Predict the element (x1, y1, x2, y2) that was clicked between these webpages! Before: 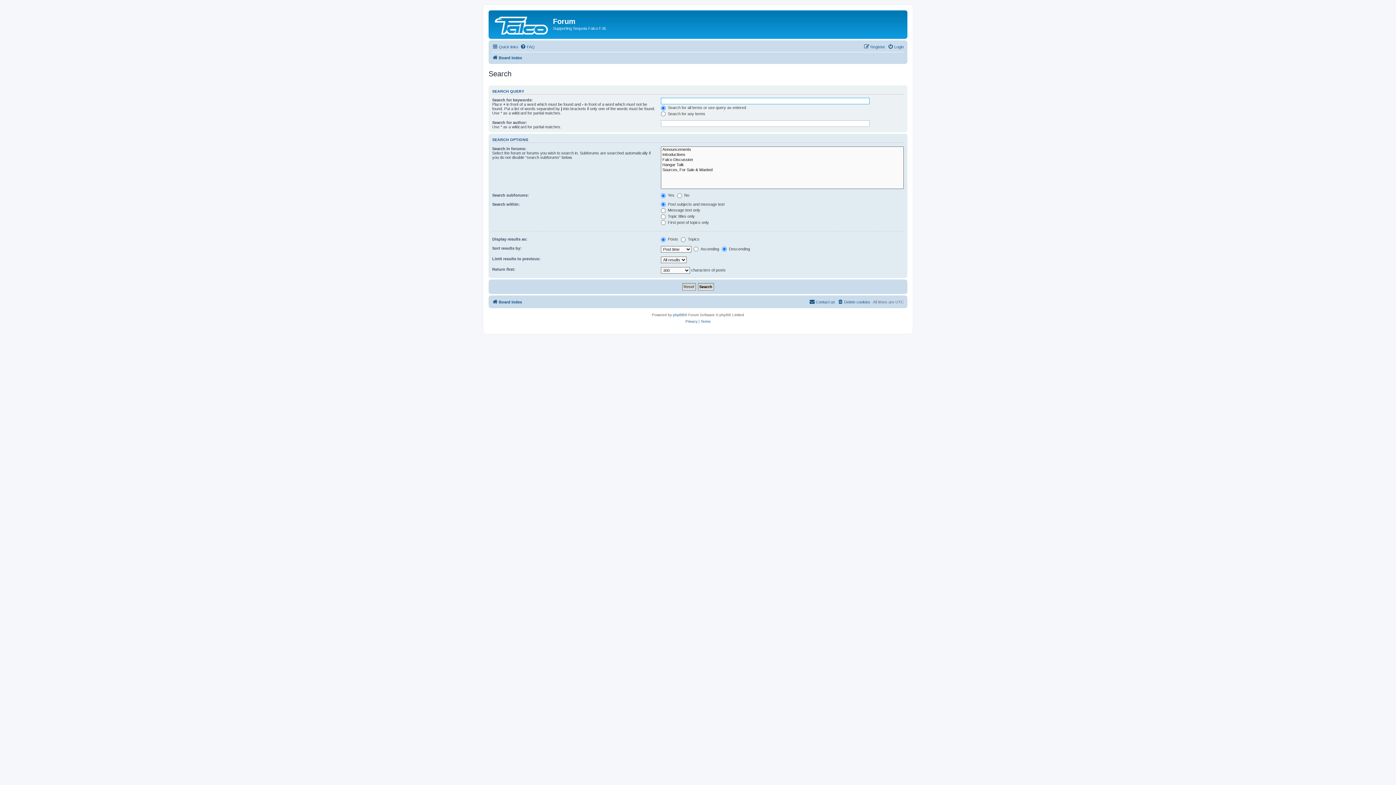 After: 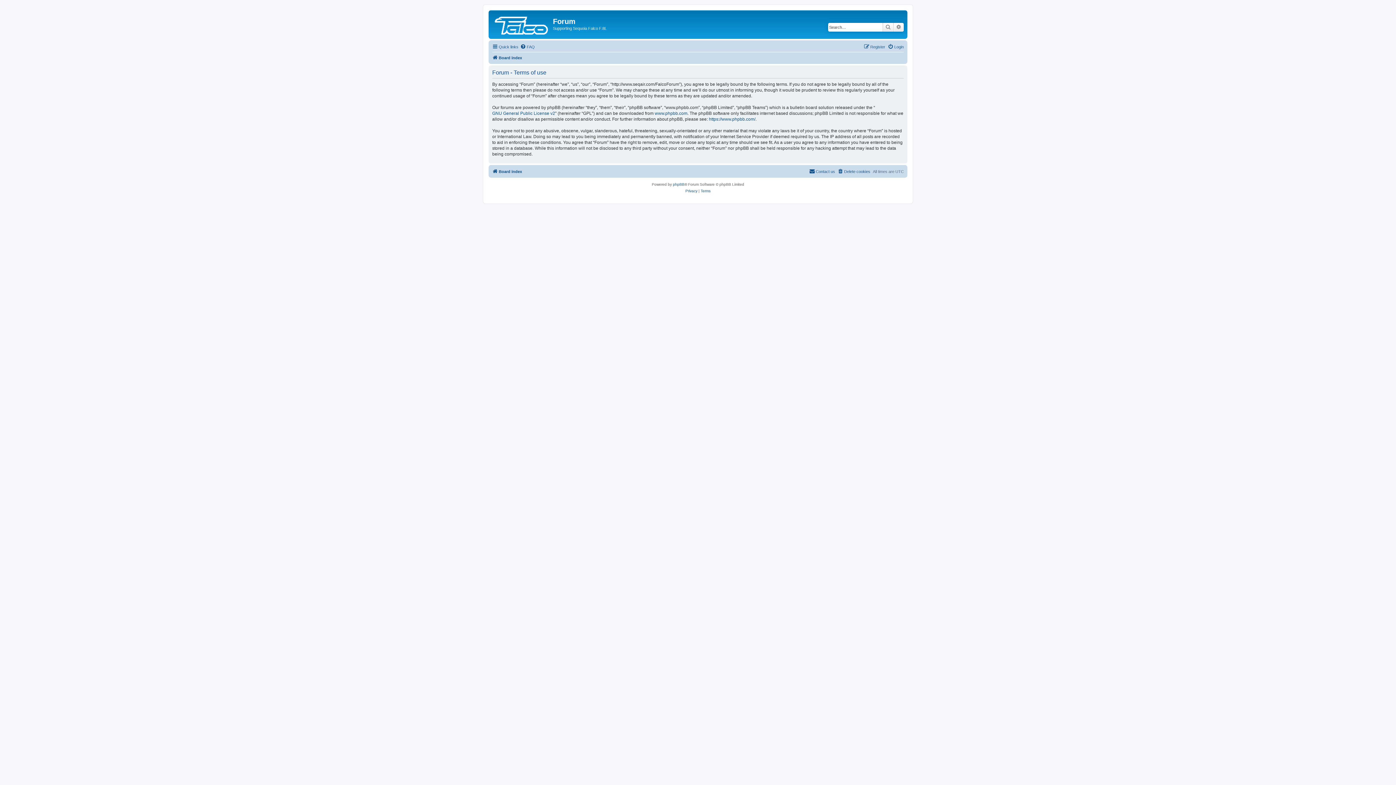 Action: label: Terms bbox: (700, 318, 710, 325)